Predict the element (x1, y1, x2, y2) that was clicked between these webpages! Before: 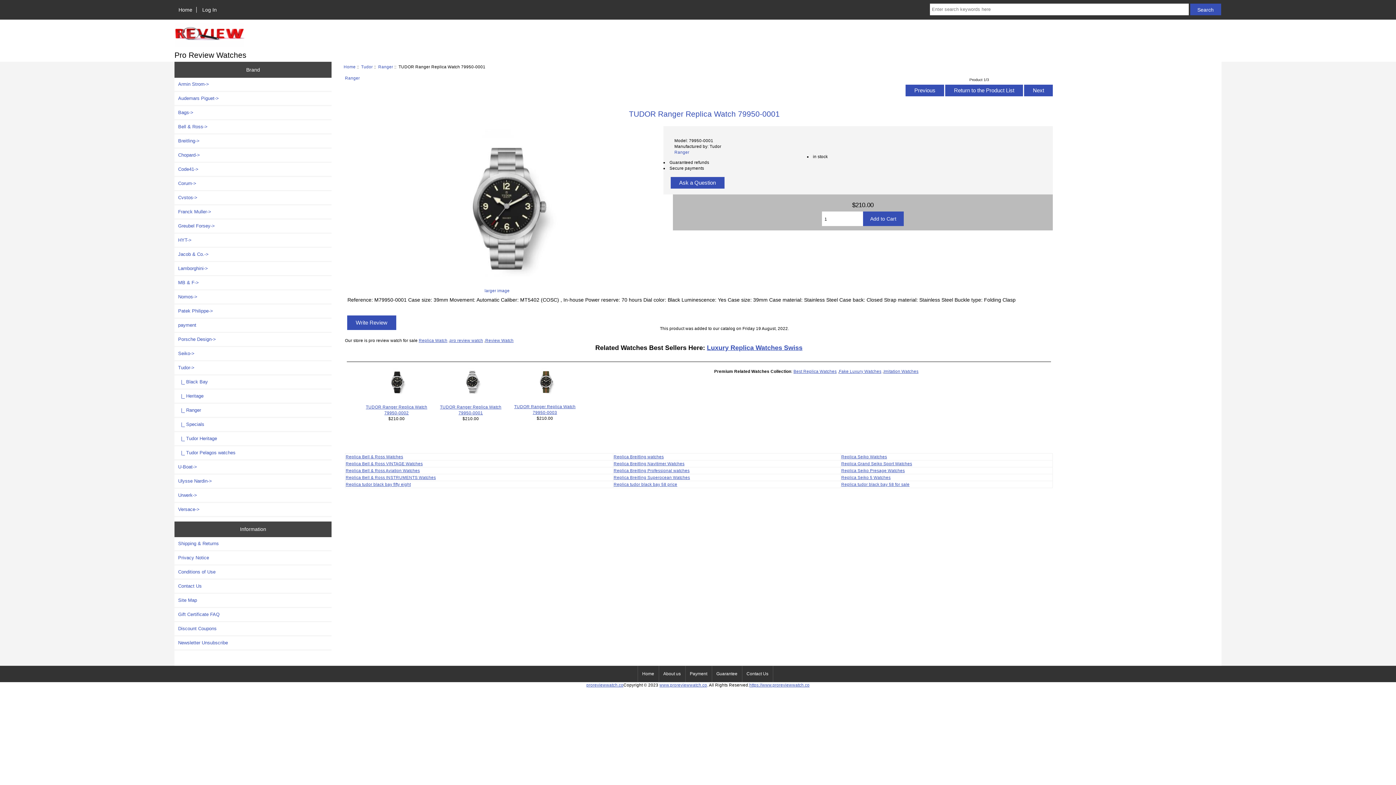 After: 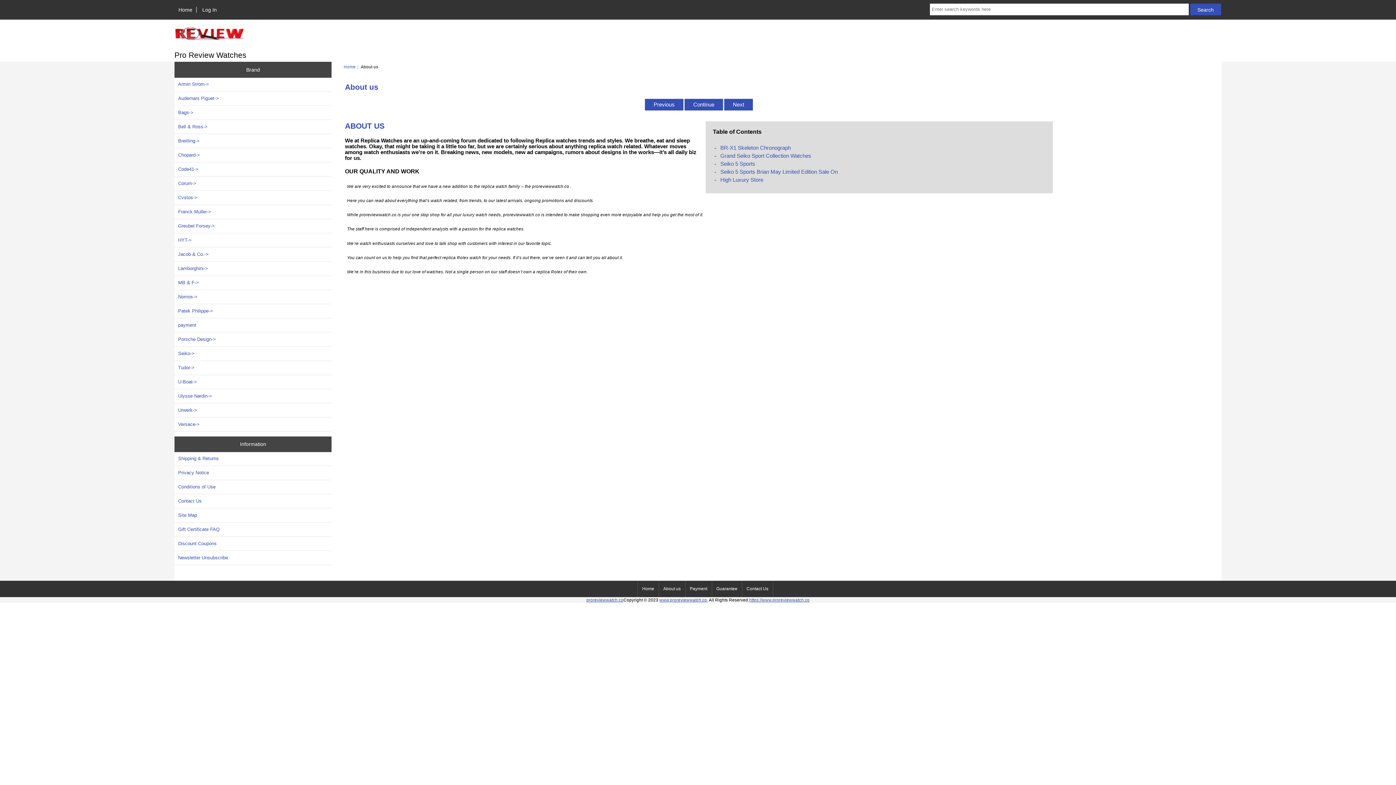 Action: label: About us bbox: (659, 666, 685, 682)